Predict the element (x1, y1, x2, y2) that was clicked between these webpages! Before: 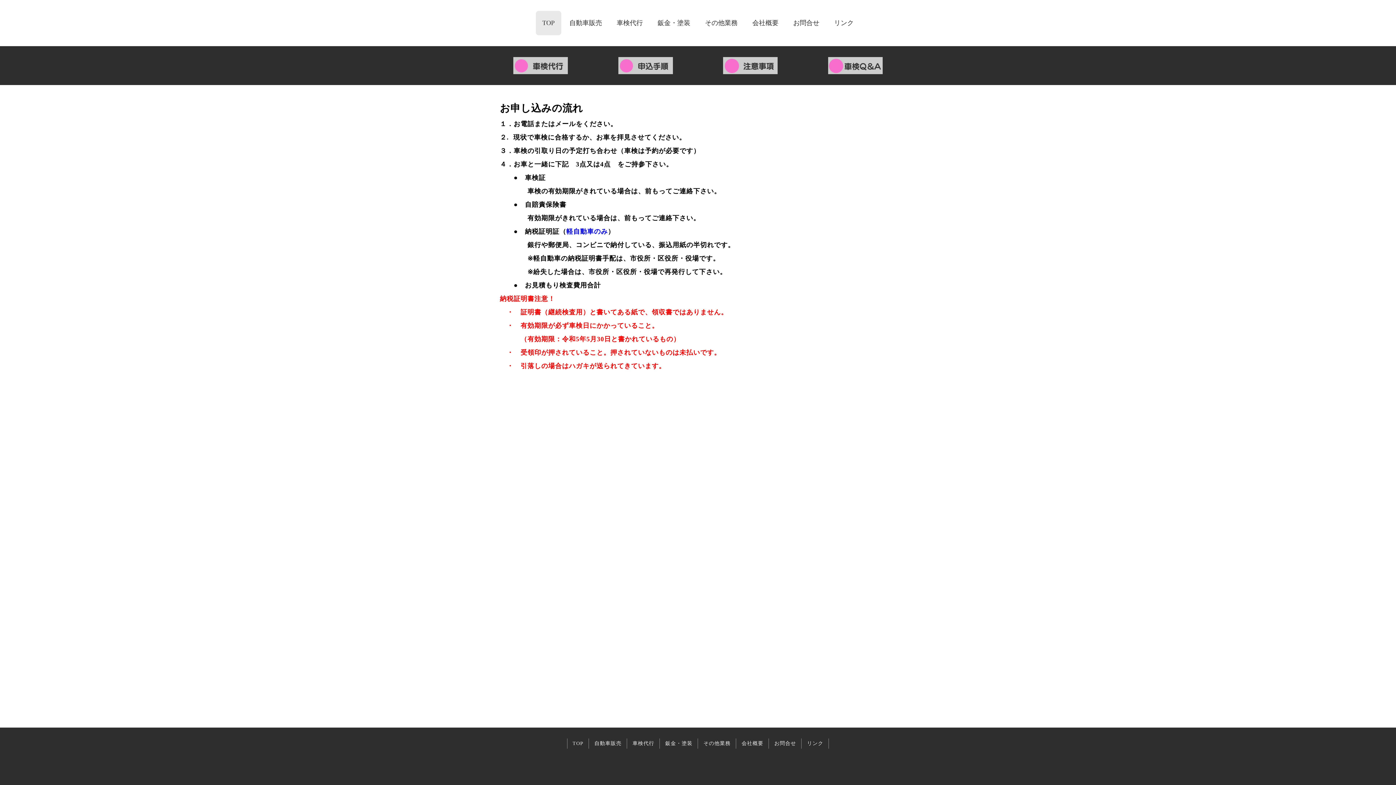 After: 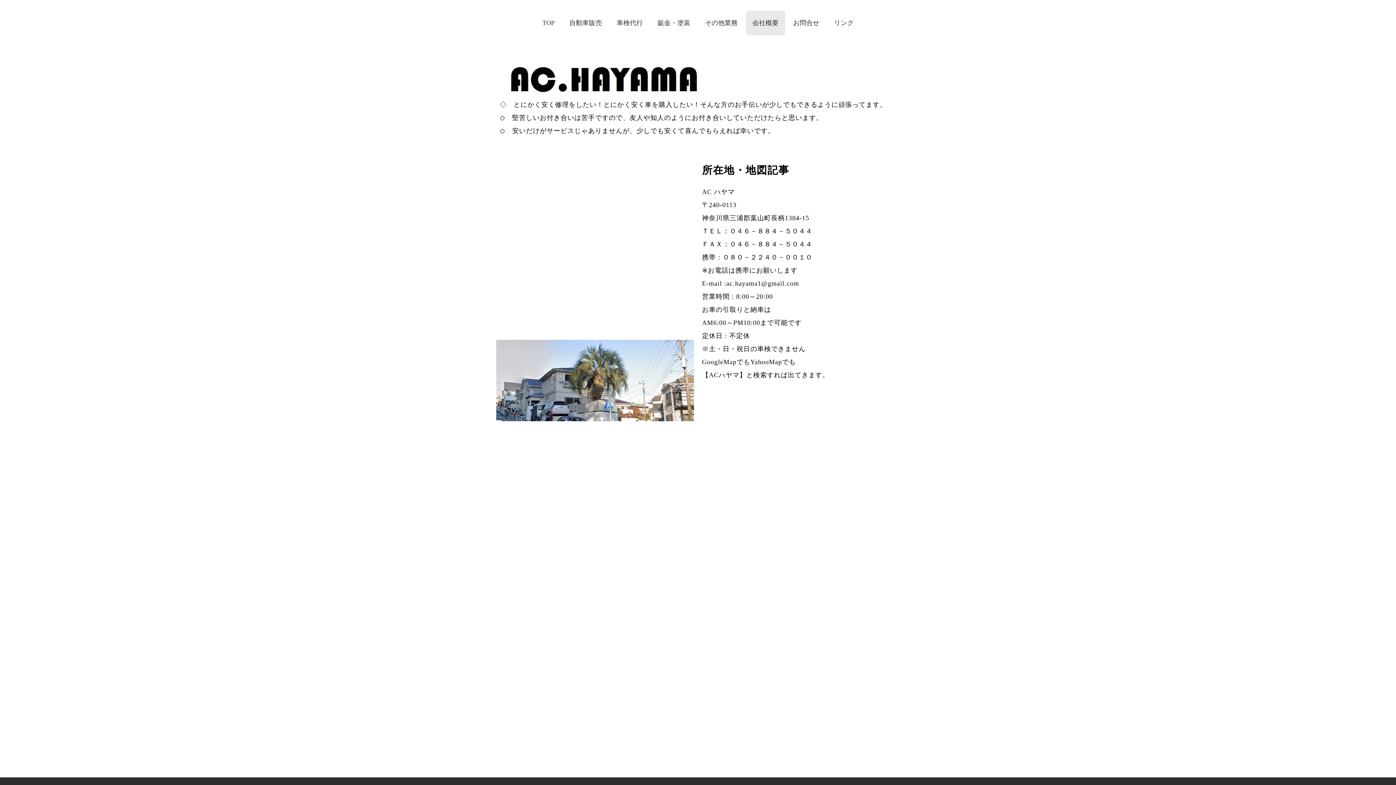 Action: label: 会社概要 bbox: (745, 10, 785, 35)